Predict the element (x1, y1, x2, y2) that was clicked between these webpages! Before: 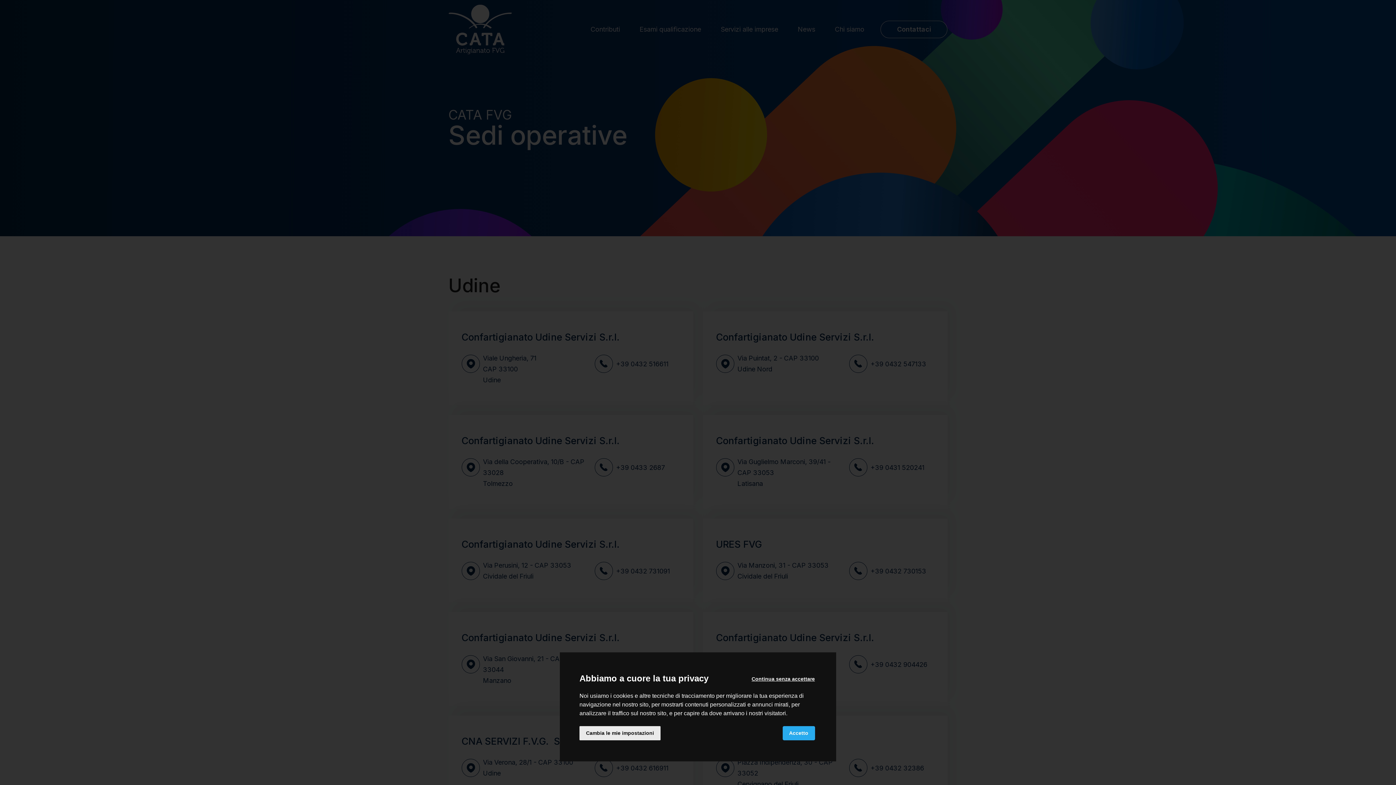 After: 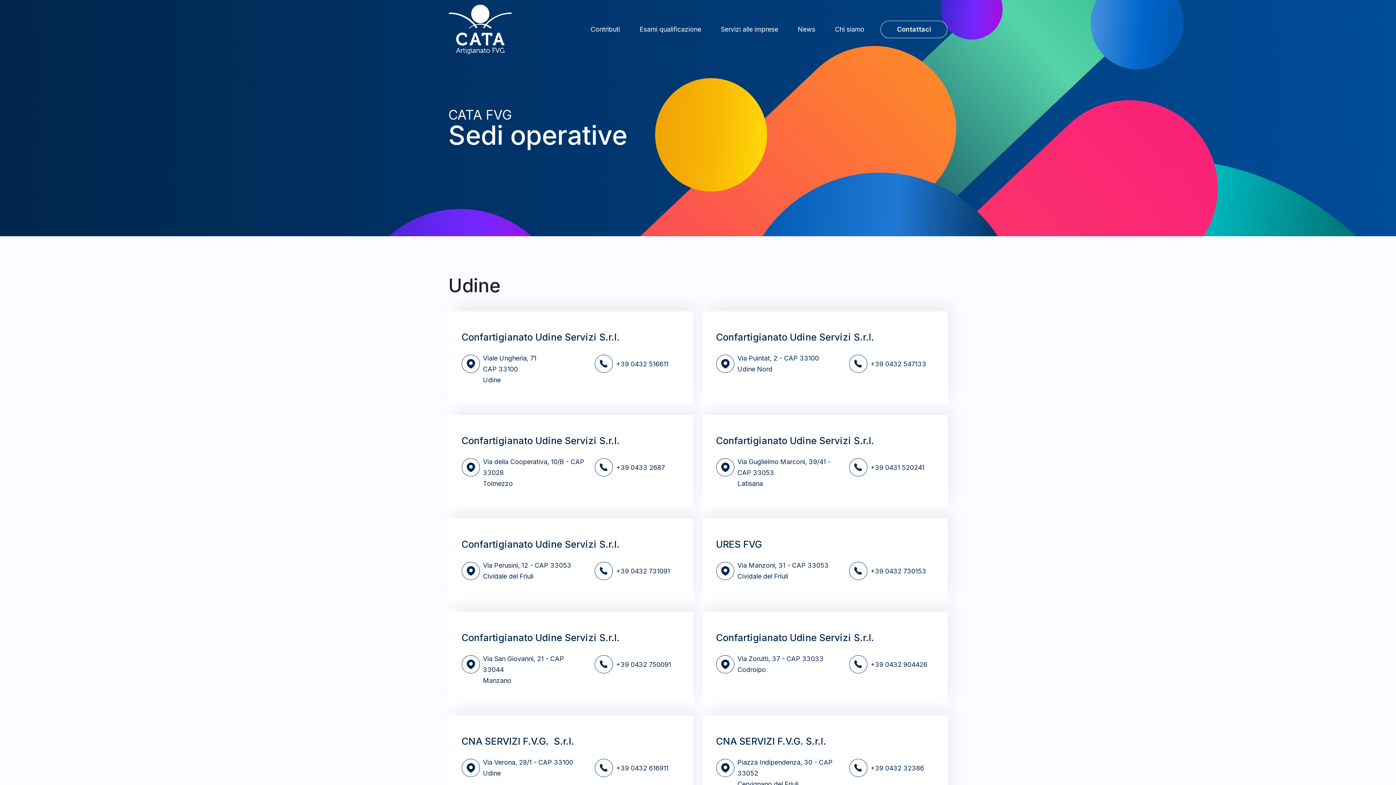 Action: bbox: (745, 672, 821, 686) label: Continua senza accettare